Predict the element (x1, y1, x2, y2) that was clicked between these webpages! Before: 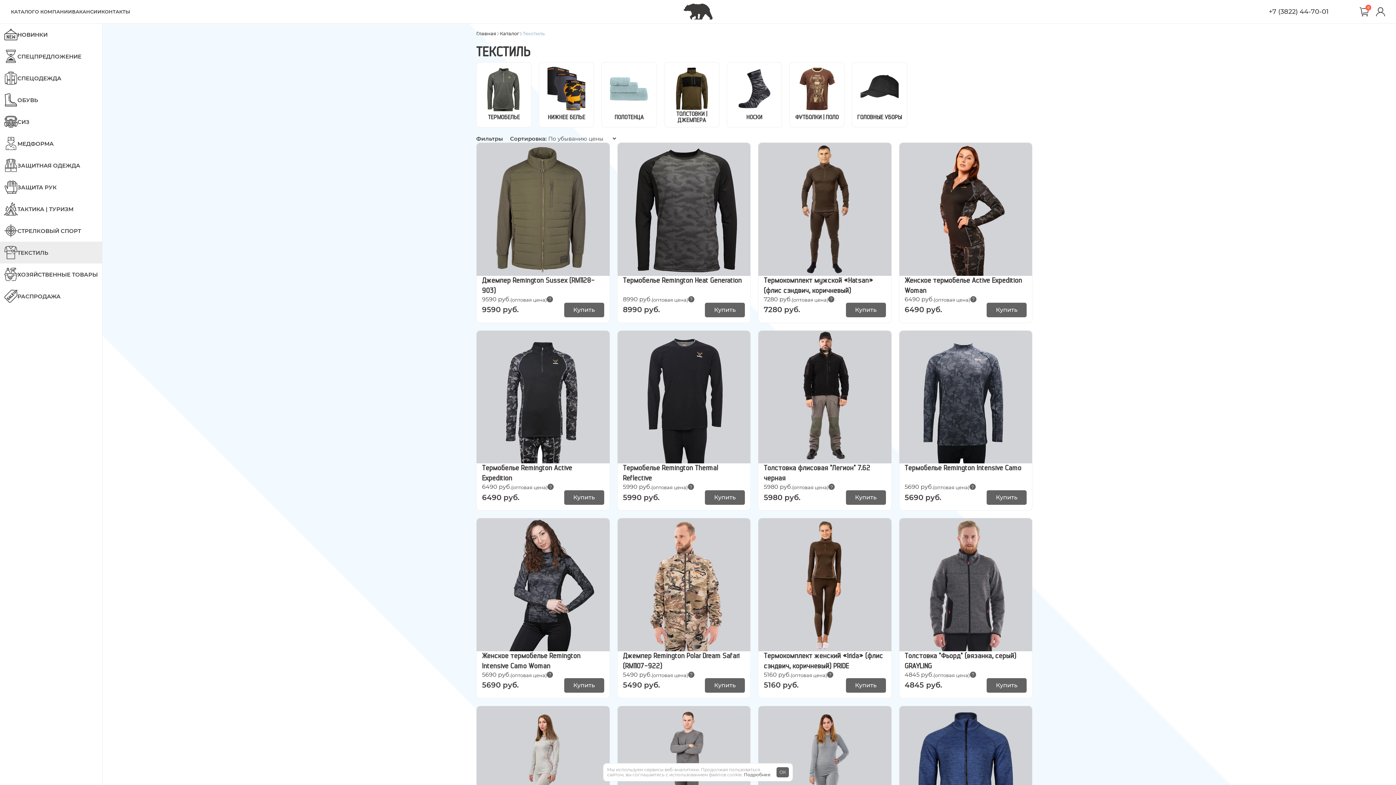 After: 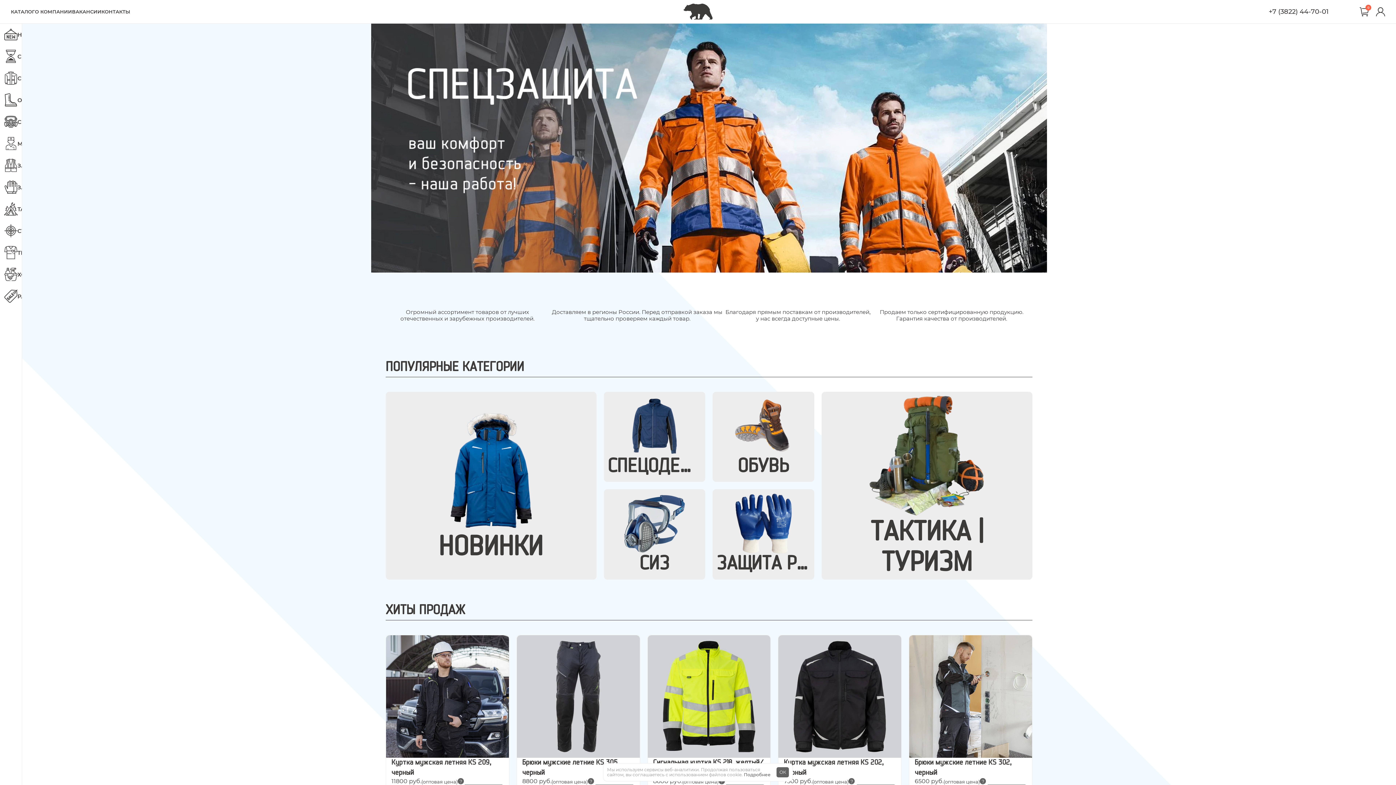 Action: bbox: (683, 3, 712, 19)